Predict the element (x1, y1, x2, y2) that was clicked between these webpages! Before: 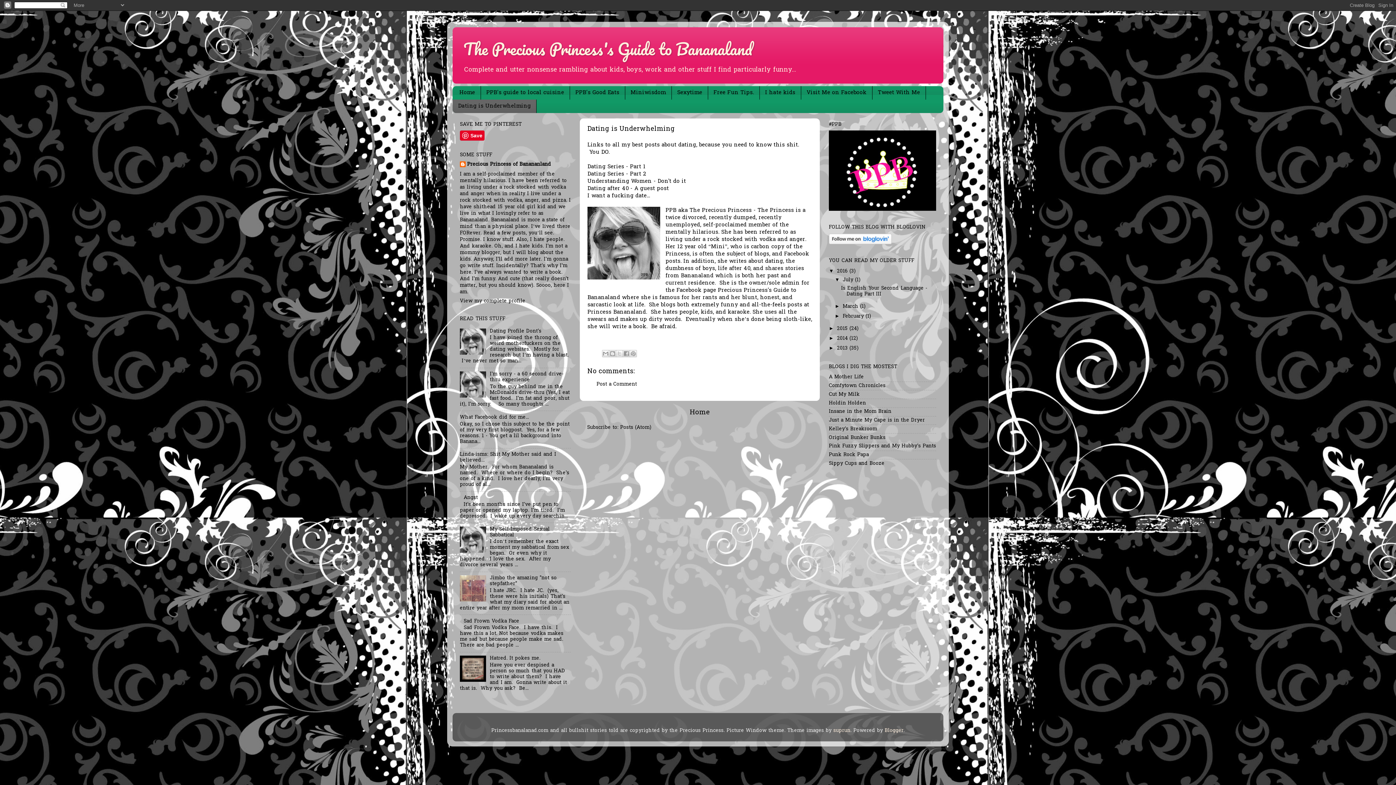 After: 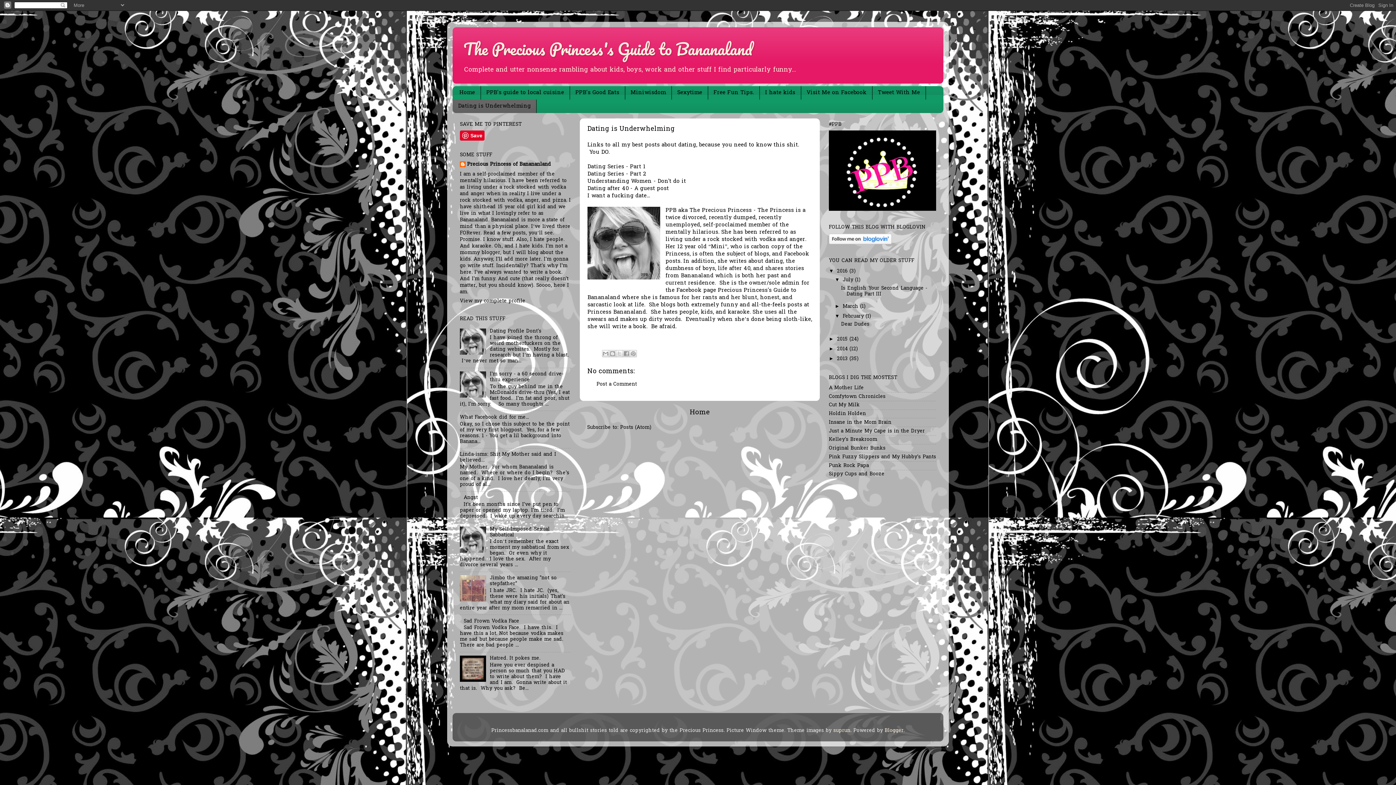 Action: label: ►   bbox: (834, 313, 842, 318)